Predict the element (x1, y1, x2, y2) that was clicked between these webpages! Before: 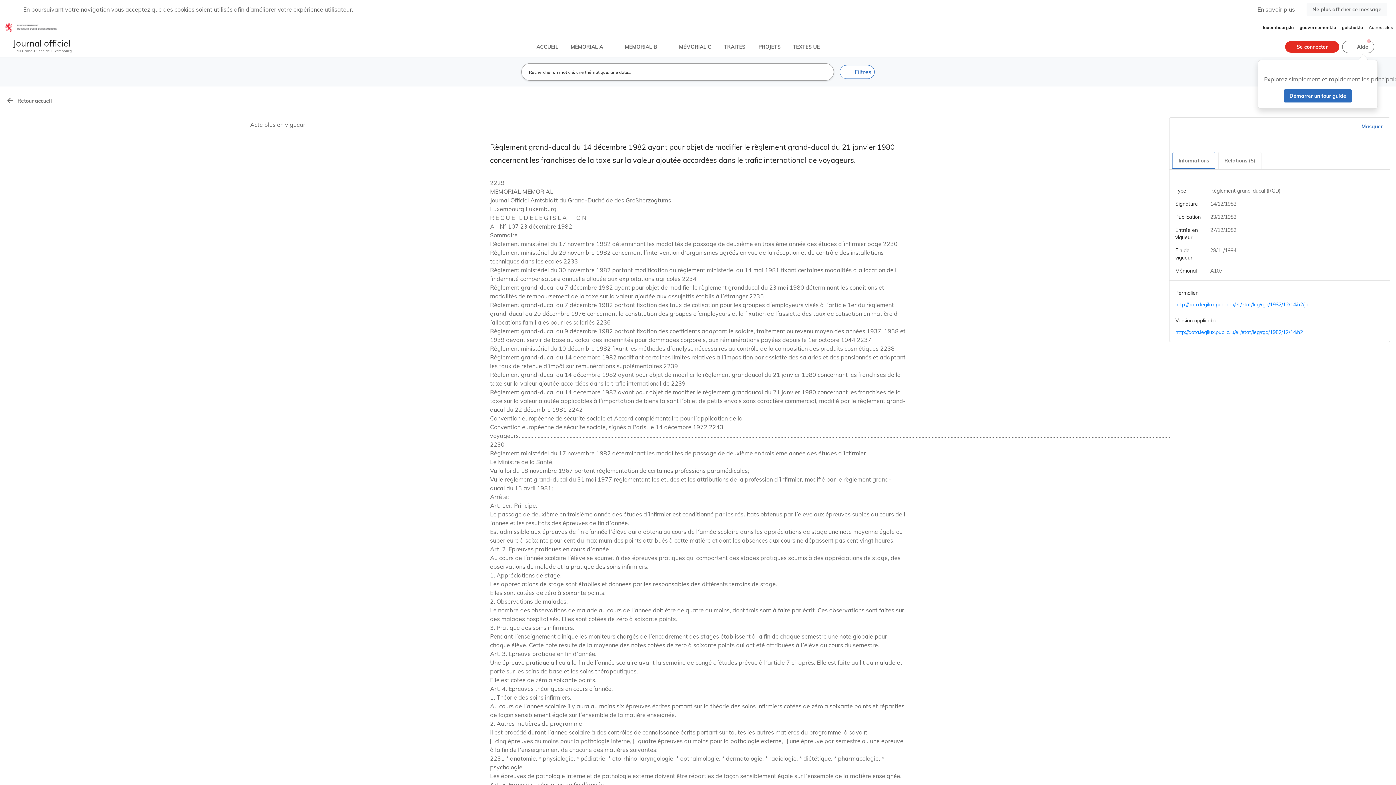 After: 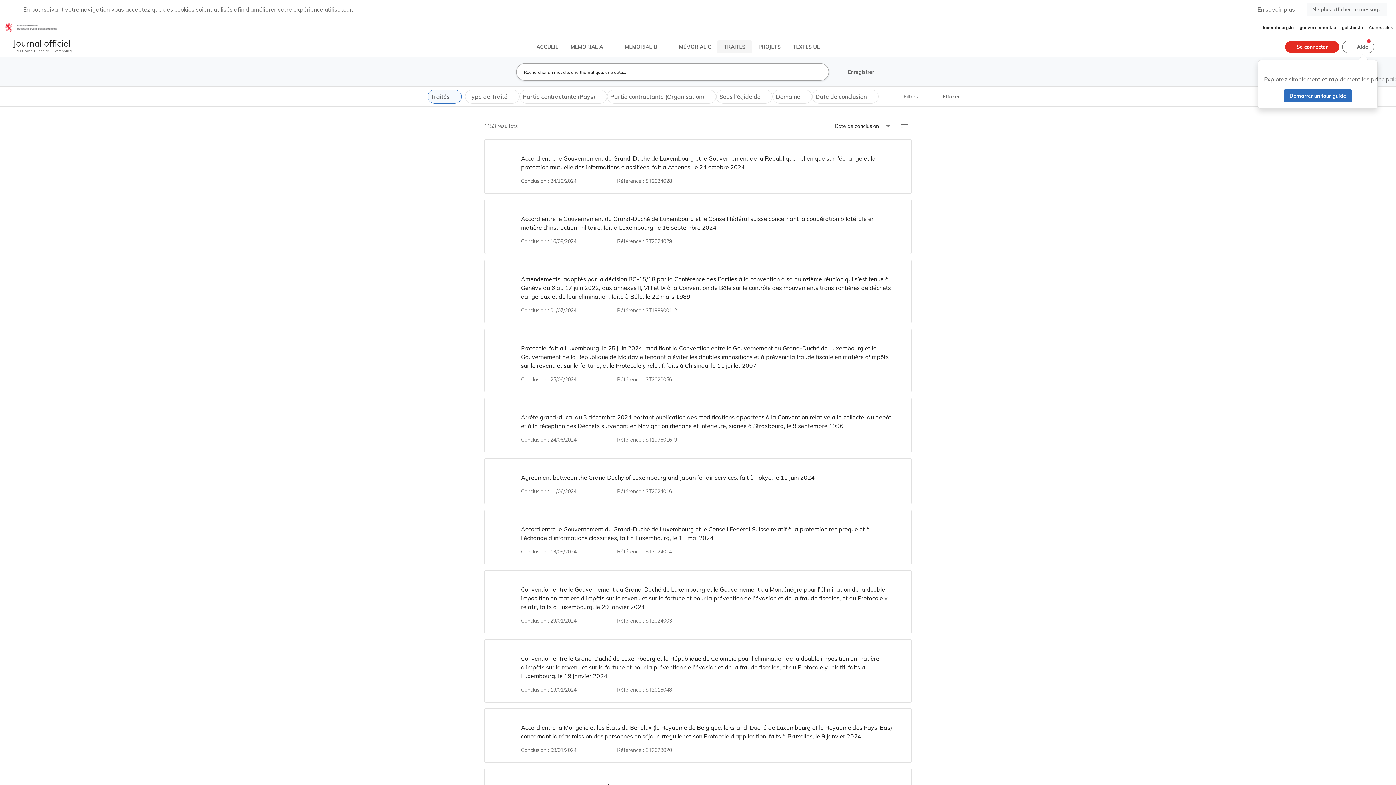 Action: label: TRAITÉS bbox: (717, 40, 752, 53)